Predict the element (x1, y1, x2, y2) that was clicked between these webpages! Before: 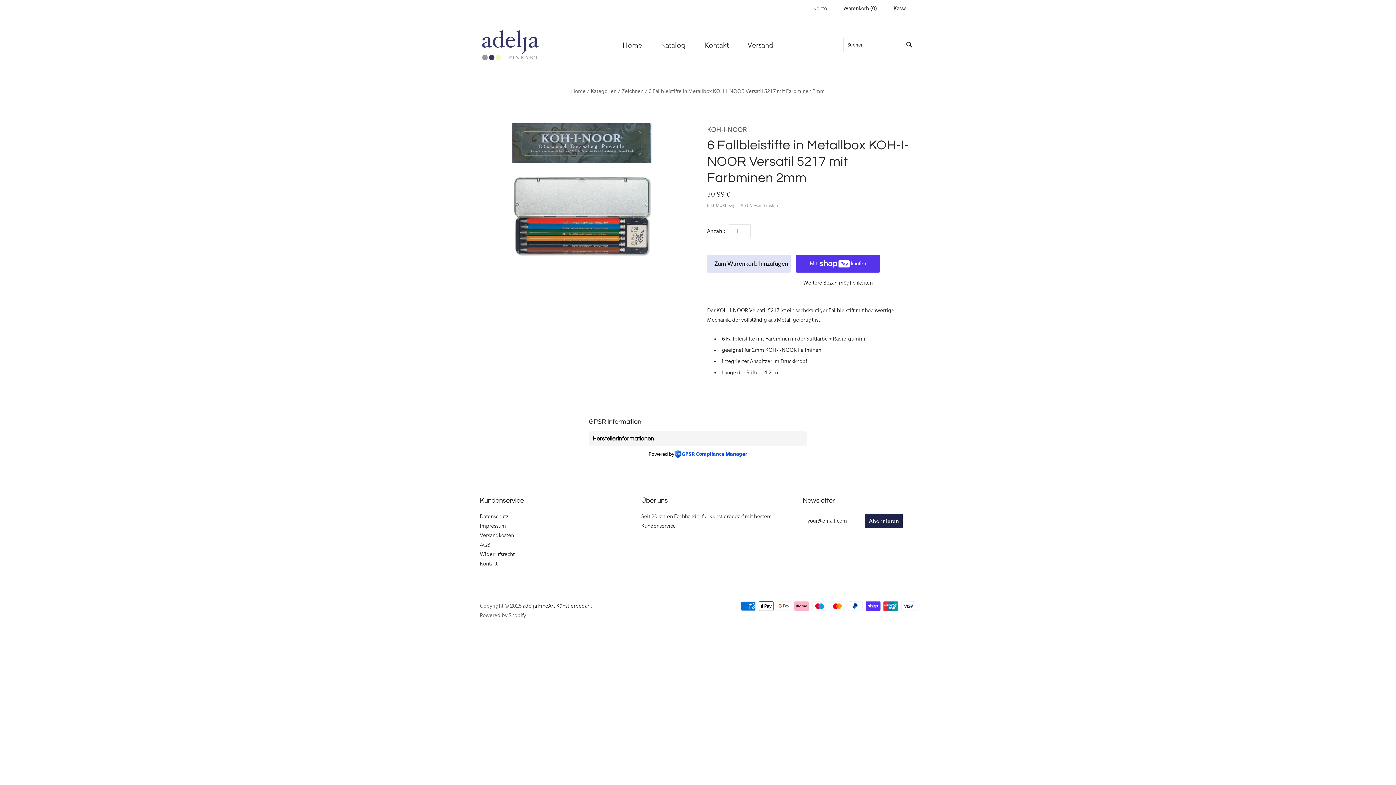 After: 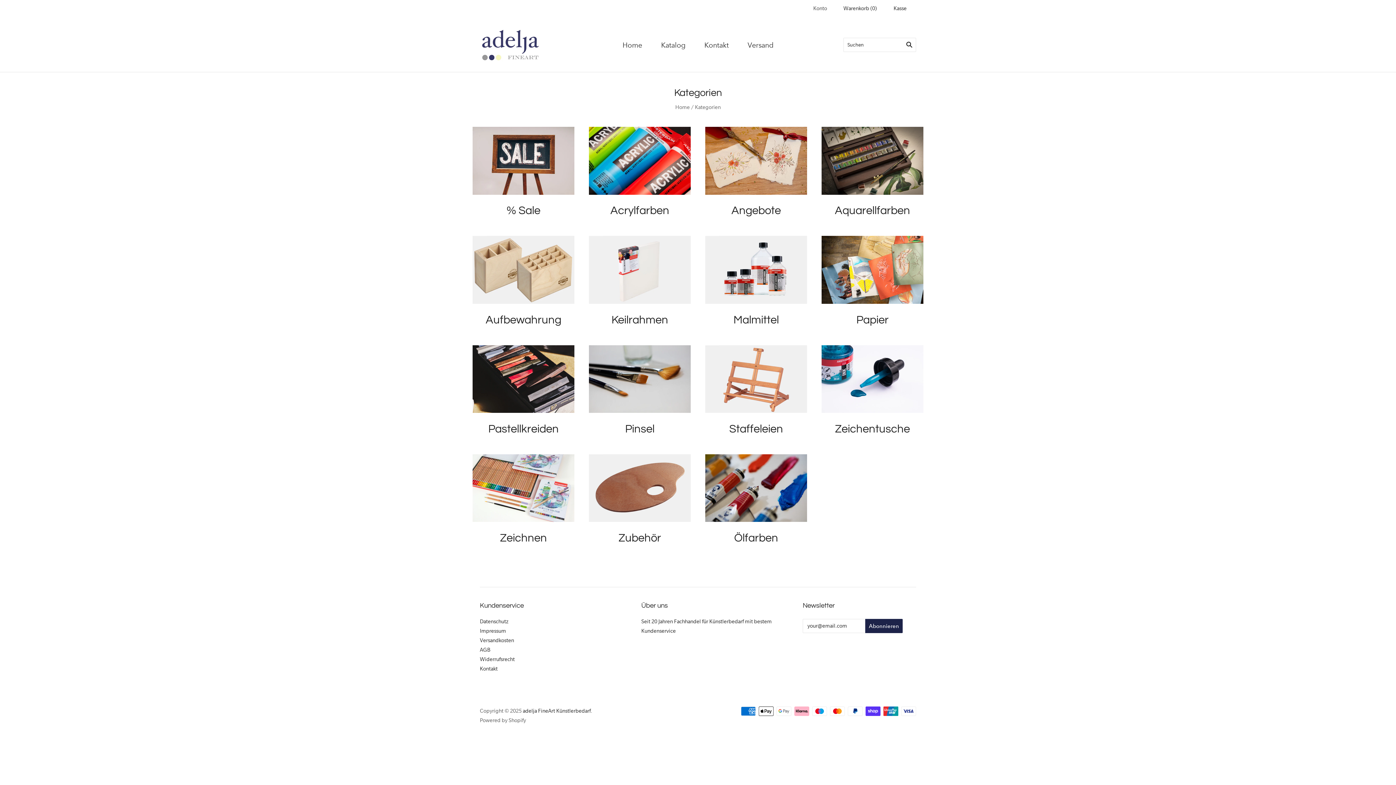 Action: bbox: (651, 33, 695, 56) label: Katalog